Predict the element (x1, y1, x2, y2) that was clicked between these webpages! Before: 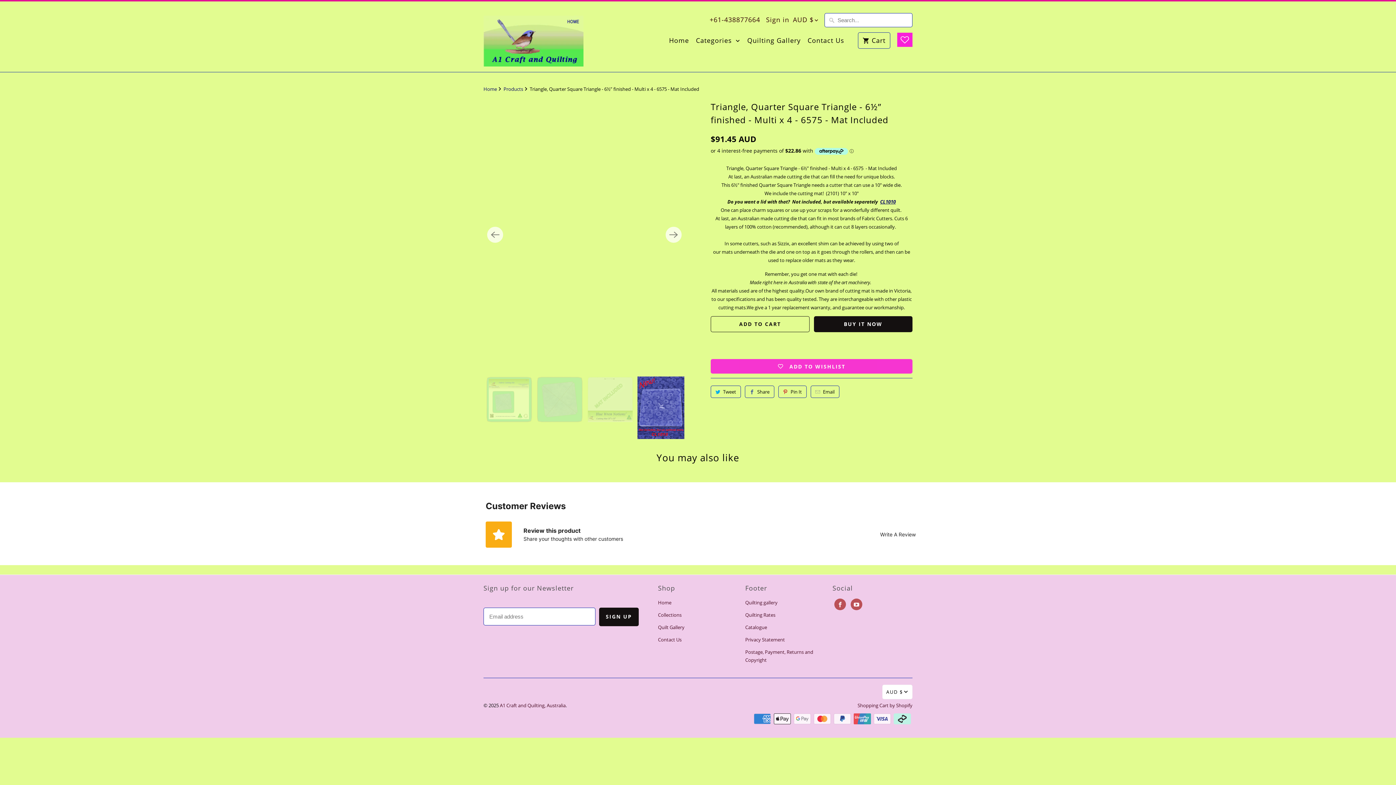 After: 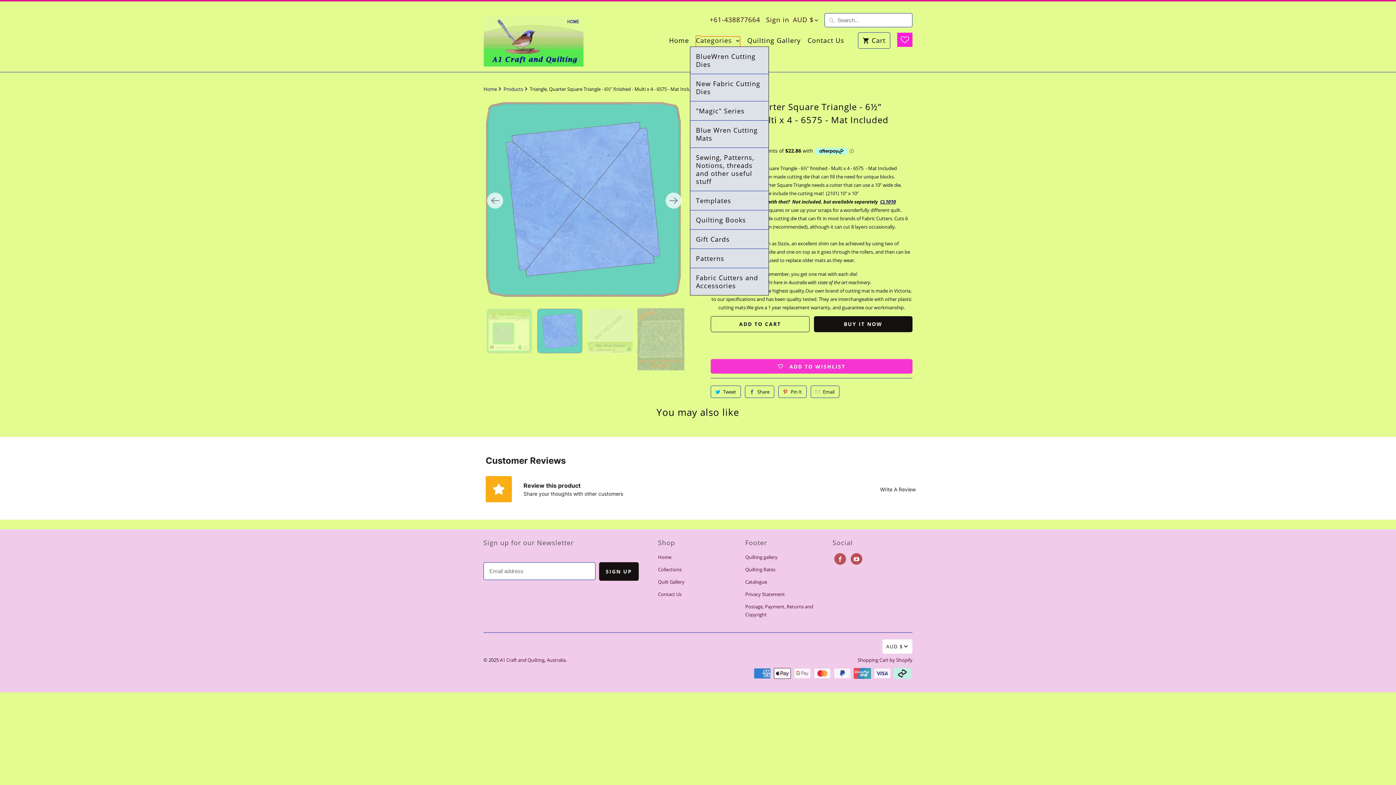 Action: label: Categories  bbox: (696, 36, 740, 49)